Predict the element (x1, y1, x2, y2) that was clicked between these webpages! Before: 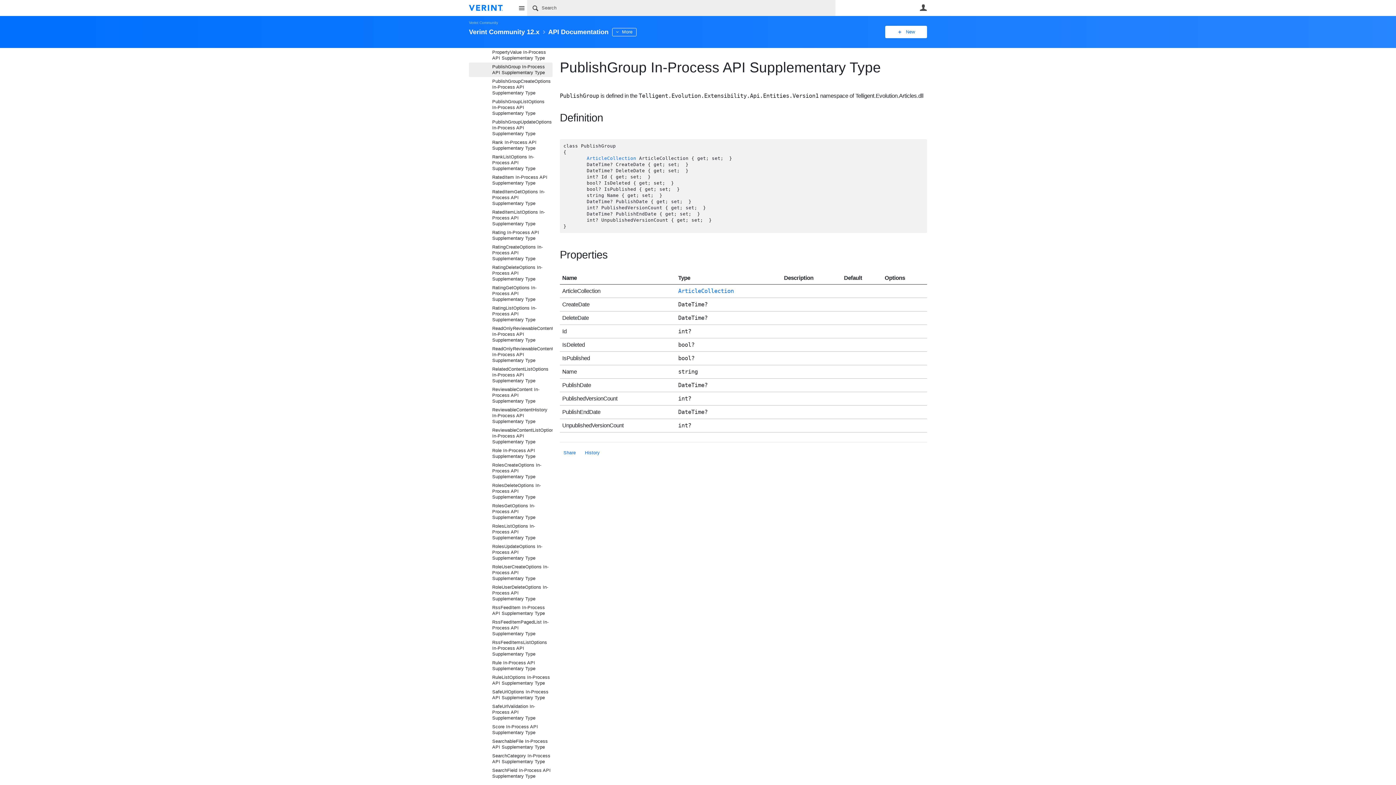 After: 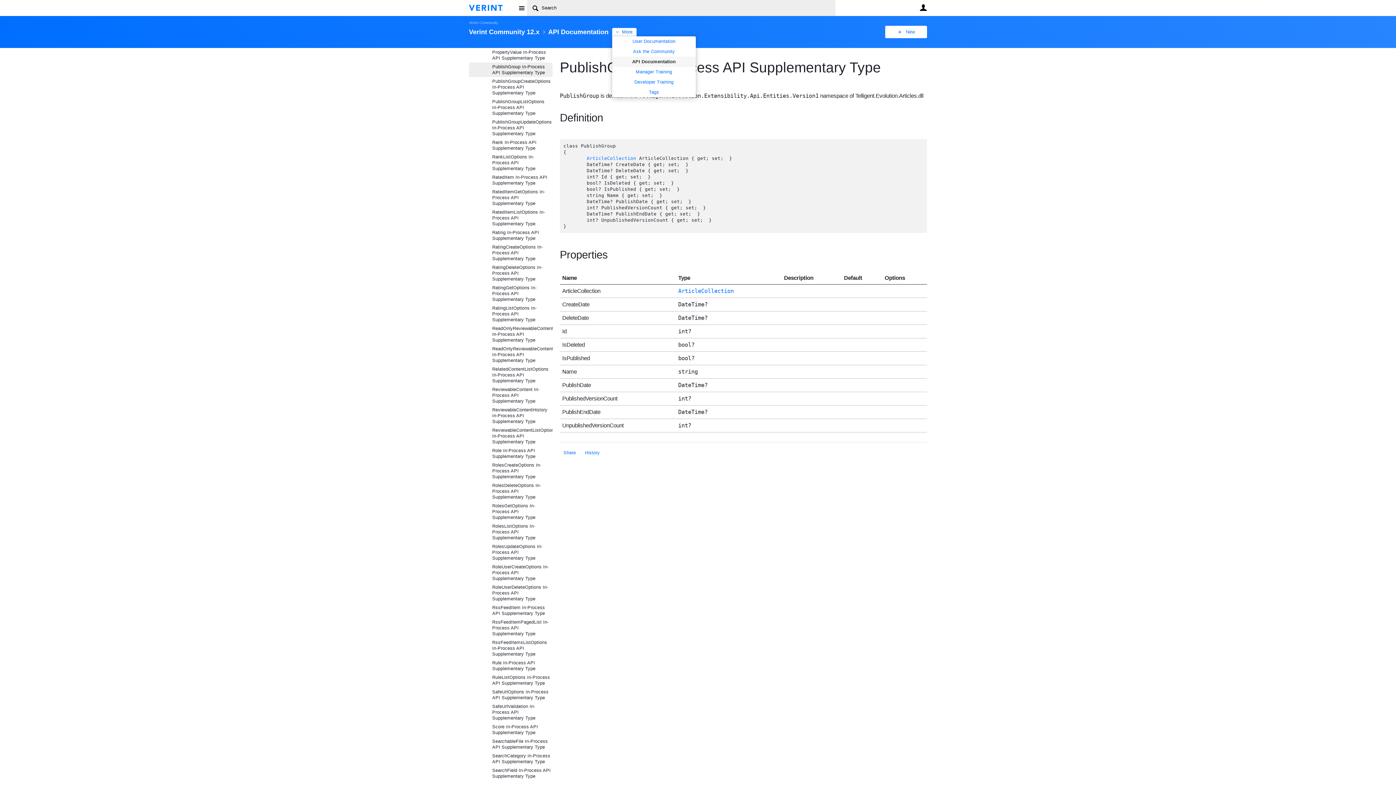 Action: bbox: (612, 27, 636, 36) label: More